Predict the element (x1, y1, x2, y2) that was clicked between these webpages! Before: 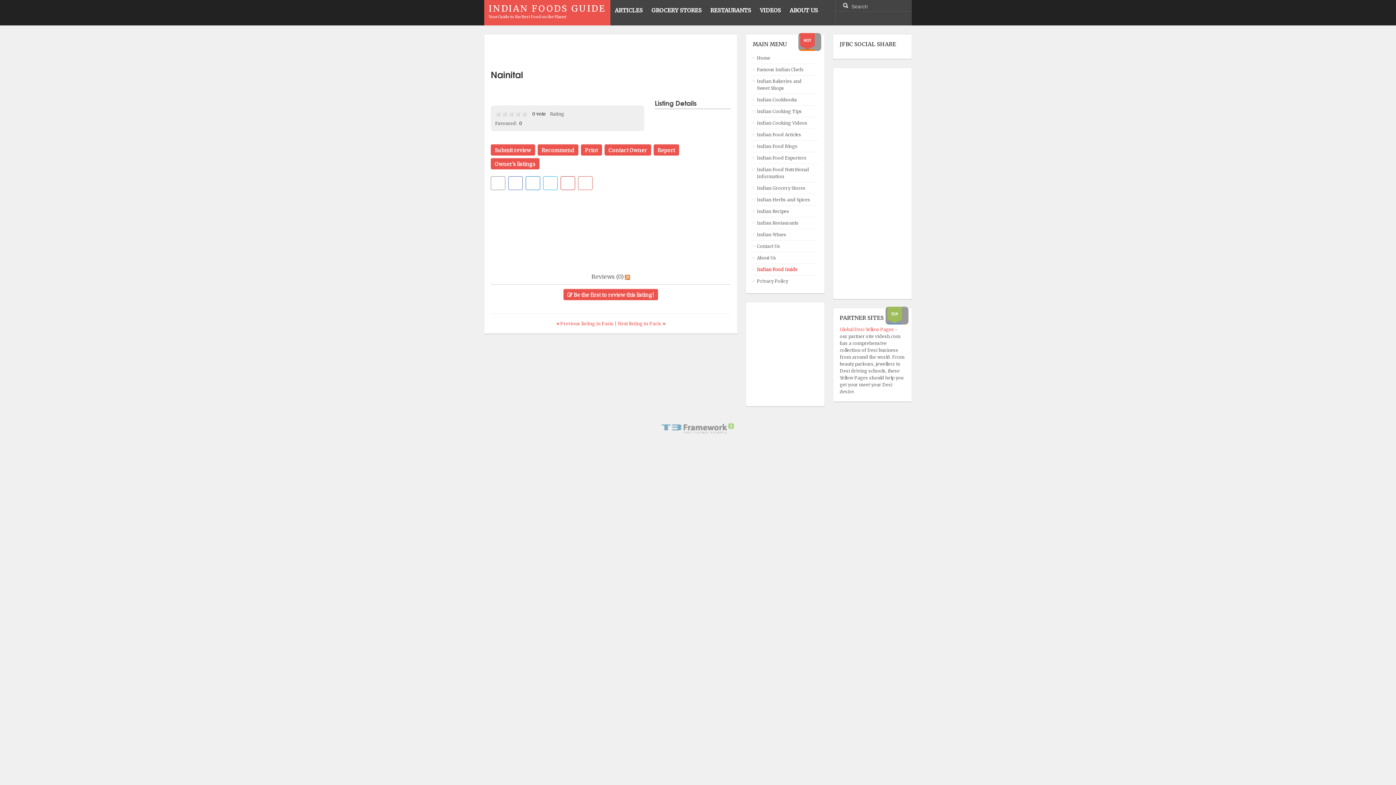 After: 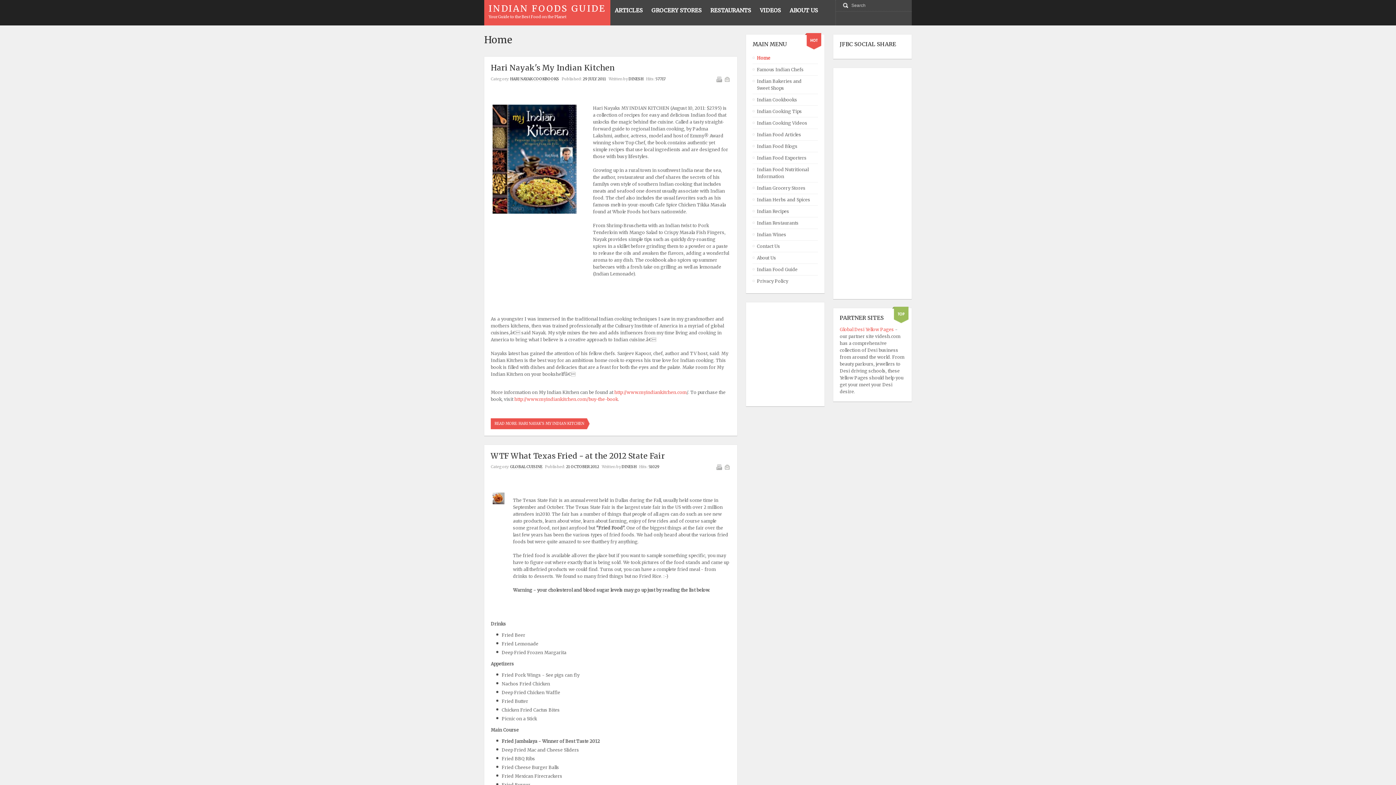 Action: label: Indian Food Nutritional Information bbox: (757, 163, 813, 182)